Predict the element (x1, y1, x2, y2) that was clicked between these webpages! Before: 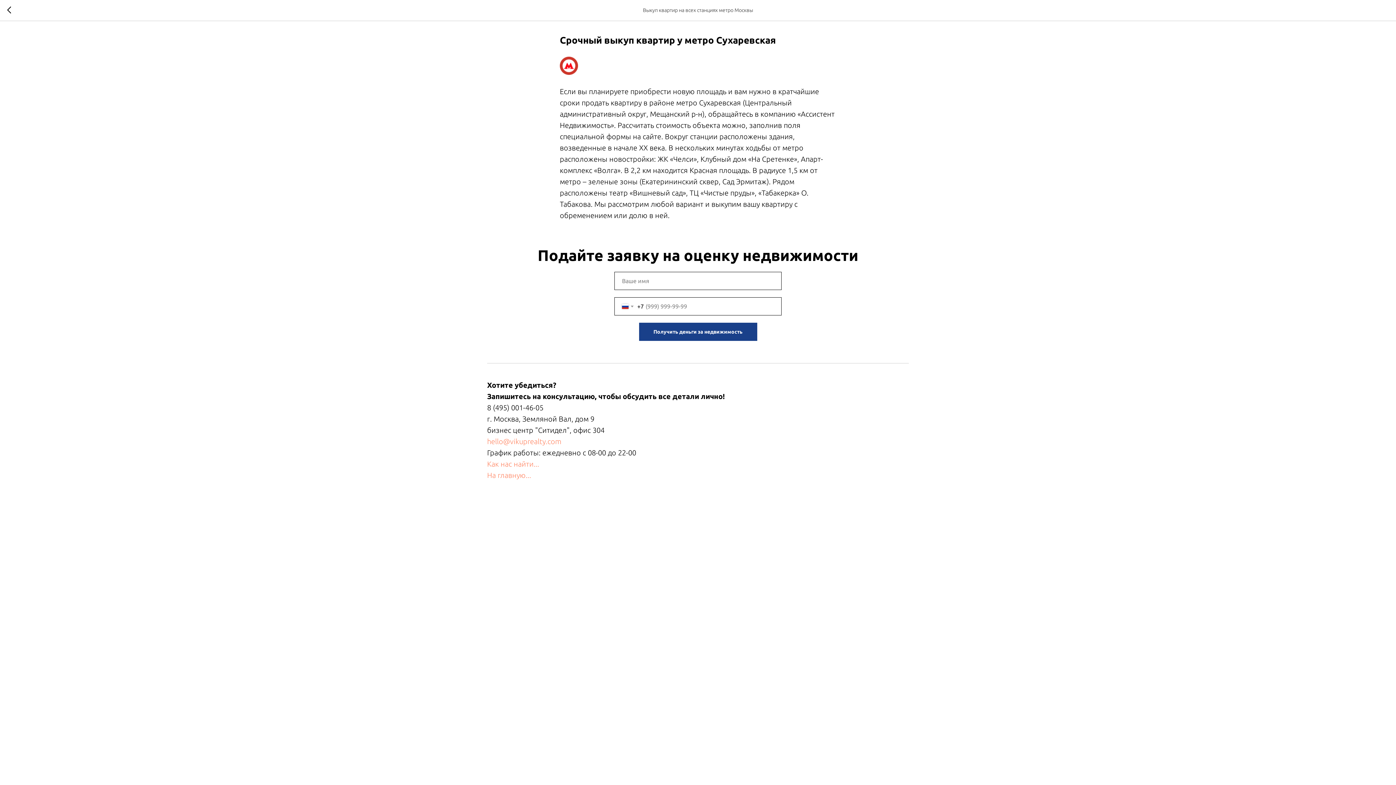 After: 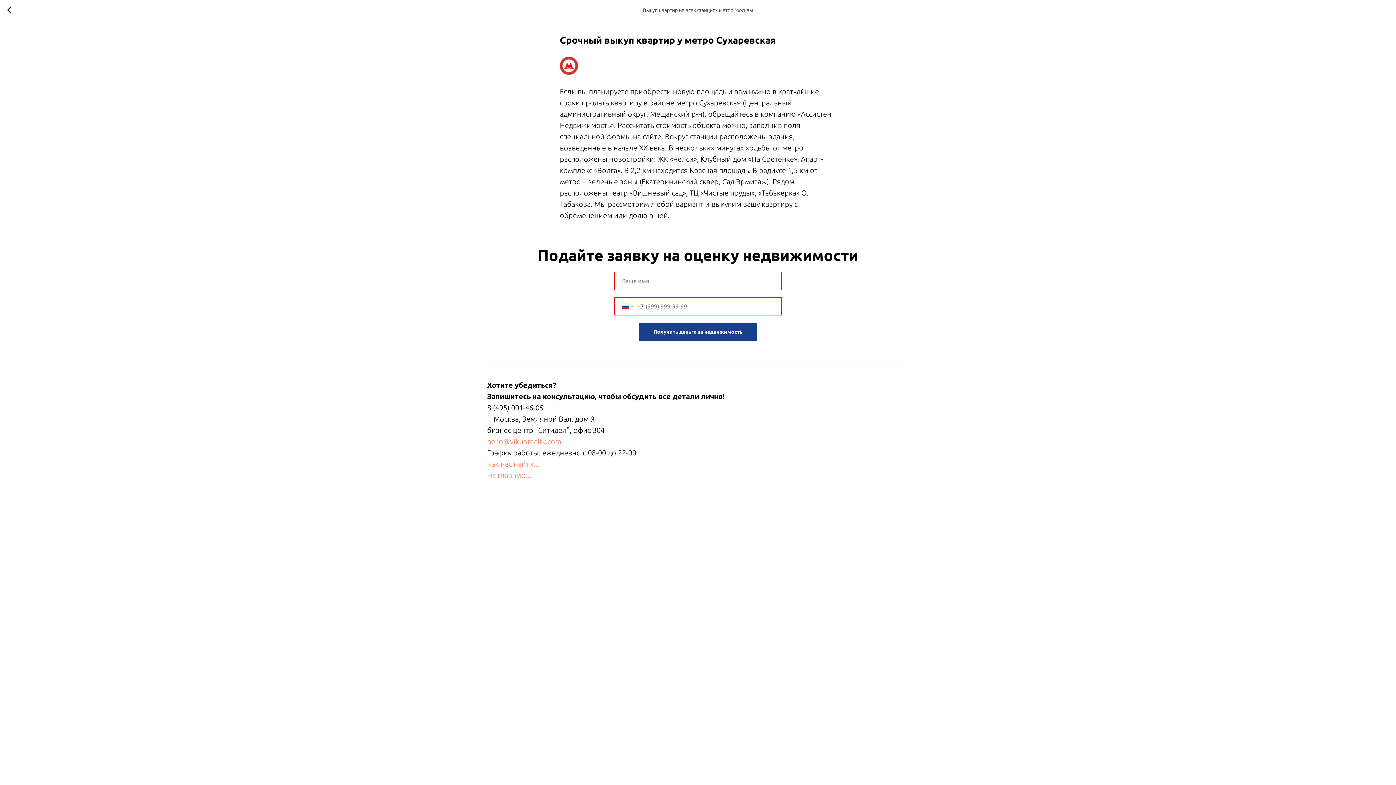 Action: bbox: (639, 322, 757, 341) label: Получить деньги за недвижимость